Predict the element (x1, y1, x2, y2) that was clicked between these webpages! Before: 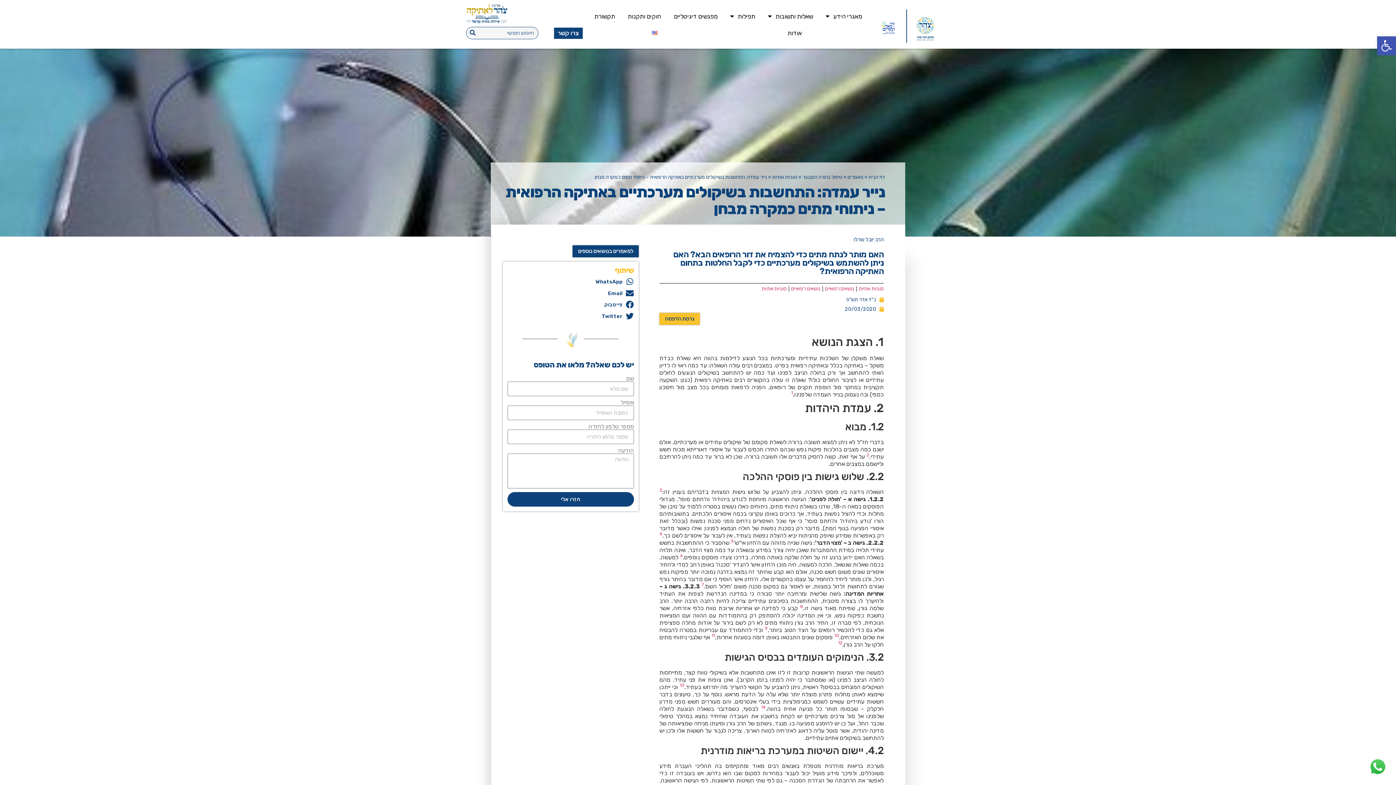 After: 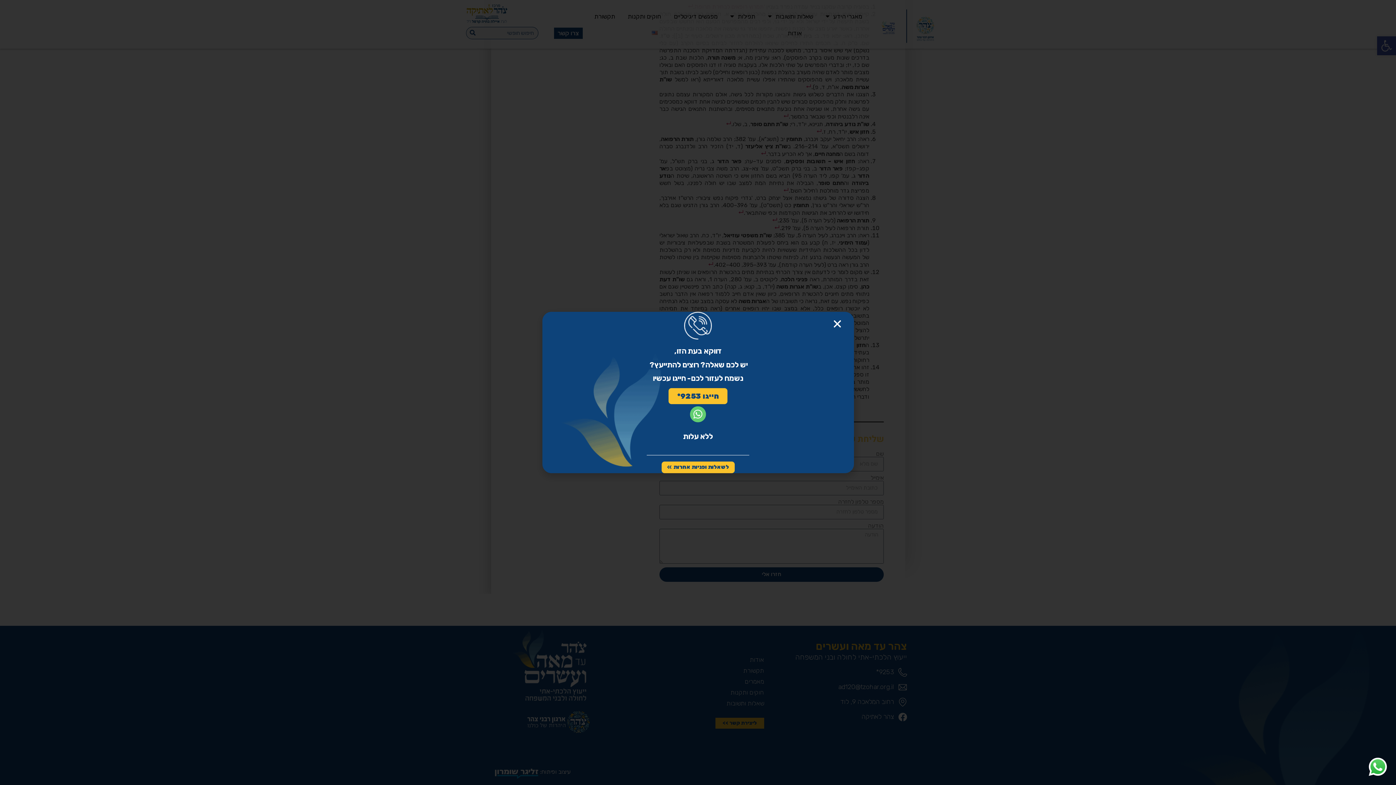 Action: bbox: (711, 634, 715, 641) label: 11